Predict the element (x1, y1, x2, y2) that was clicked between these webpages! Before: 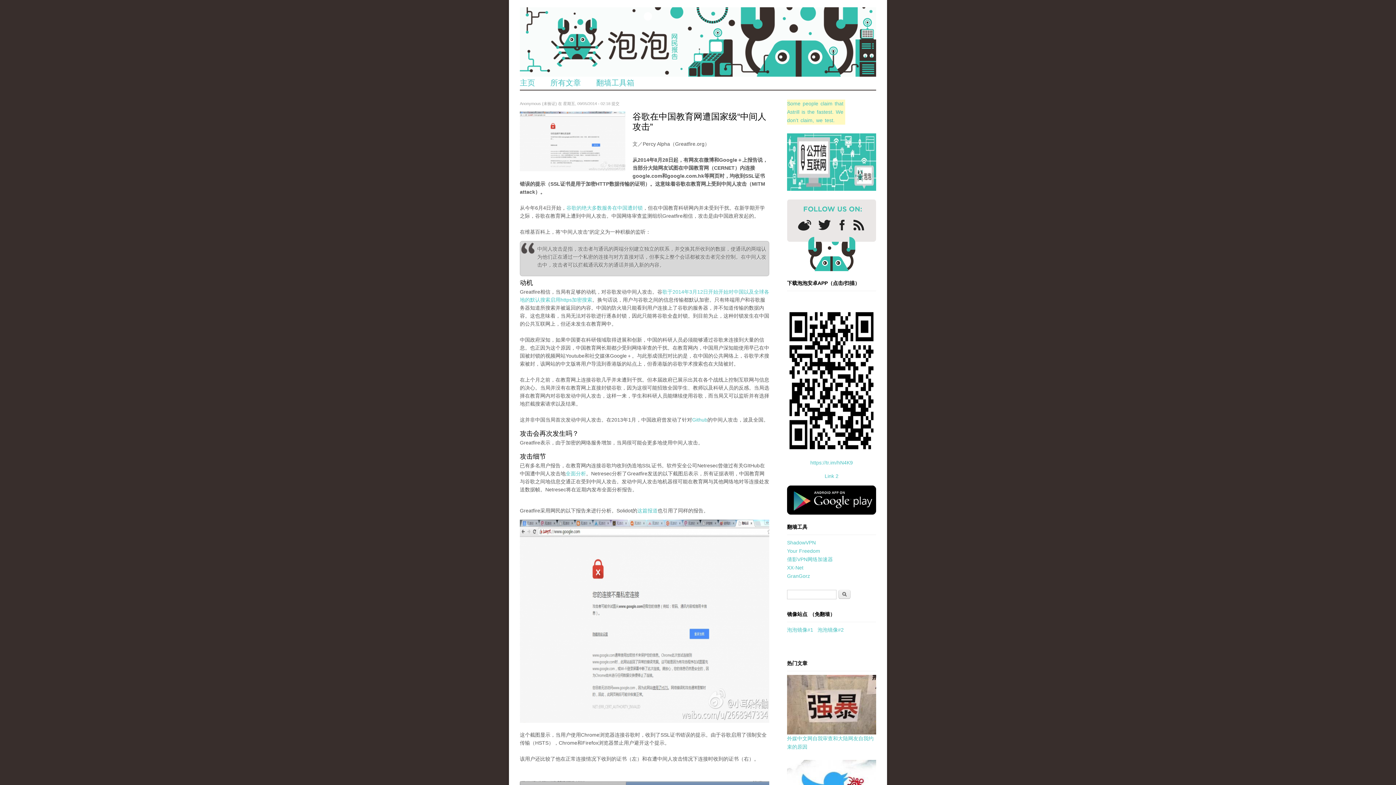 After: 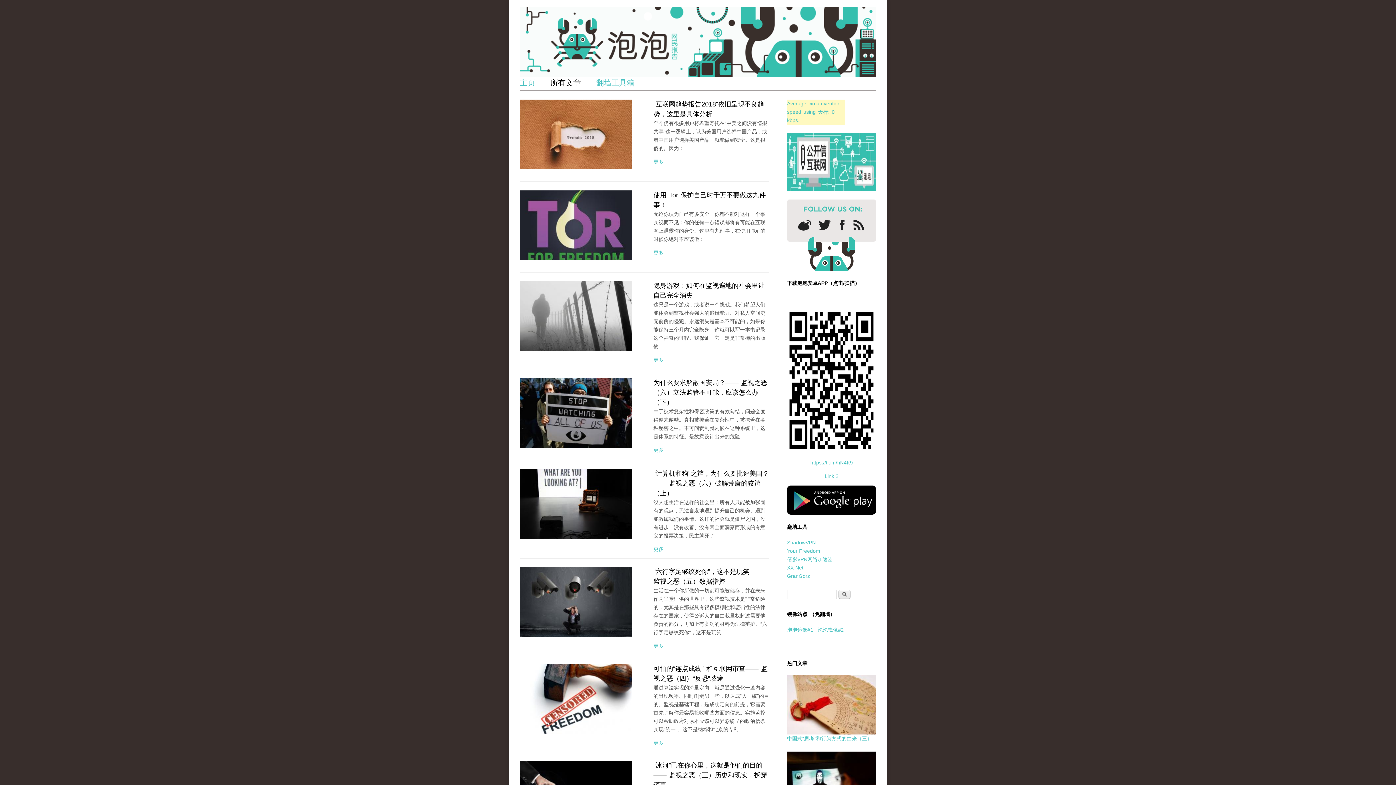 Action: bbox: (550, 78, 581, 86) label: 所有文章